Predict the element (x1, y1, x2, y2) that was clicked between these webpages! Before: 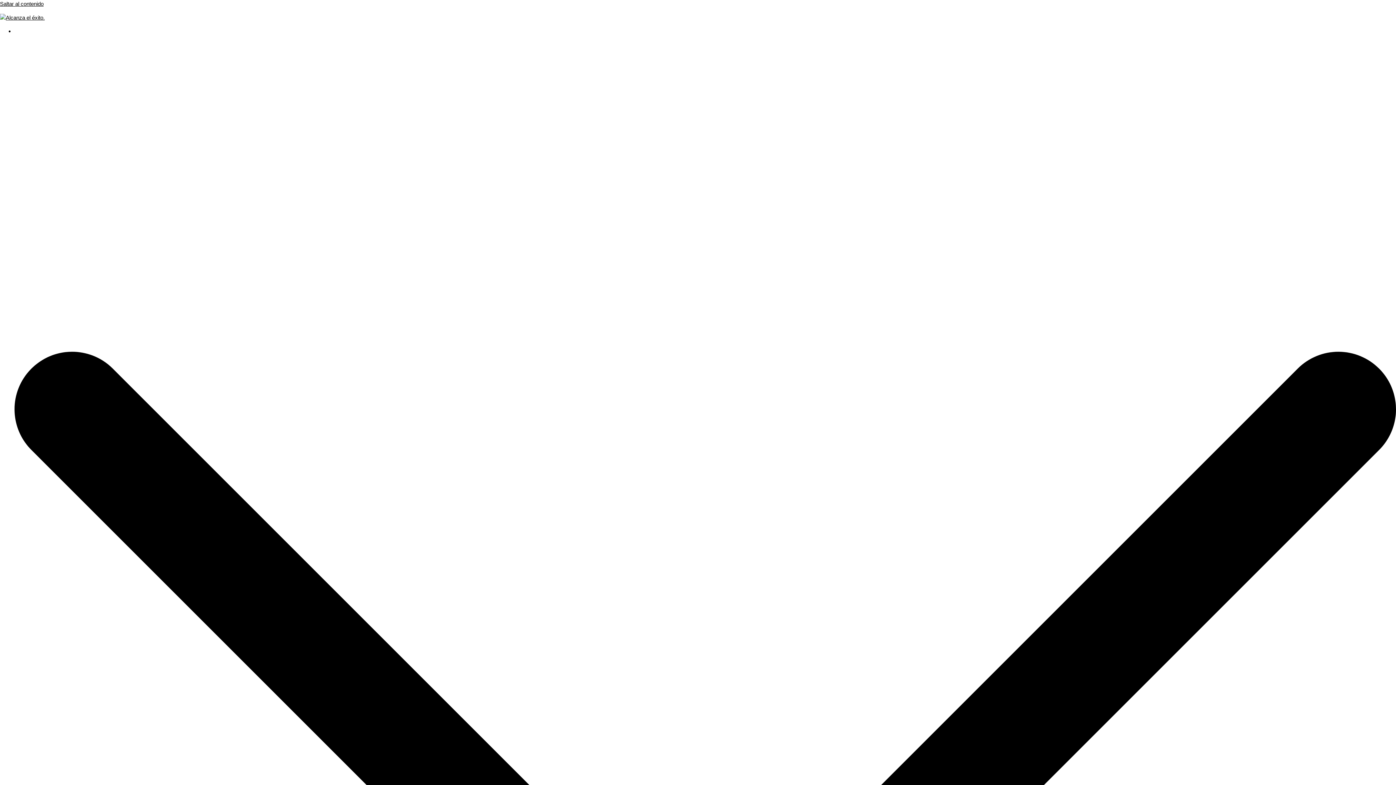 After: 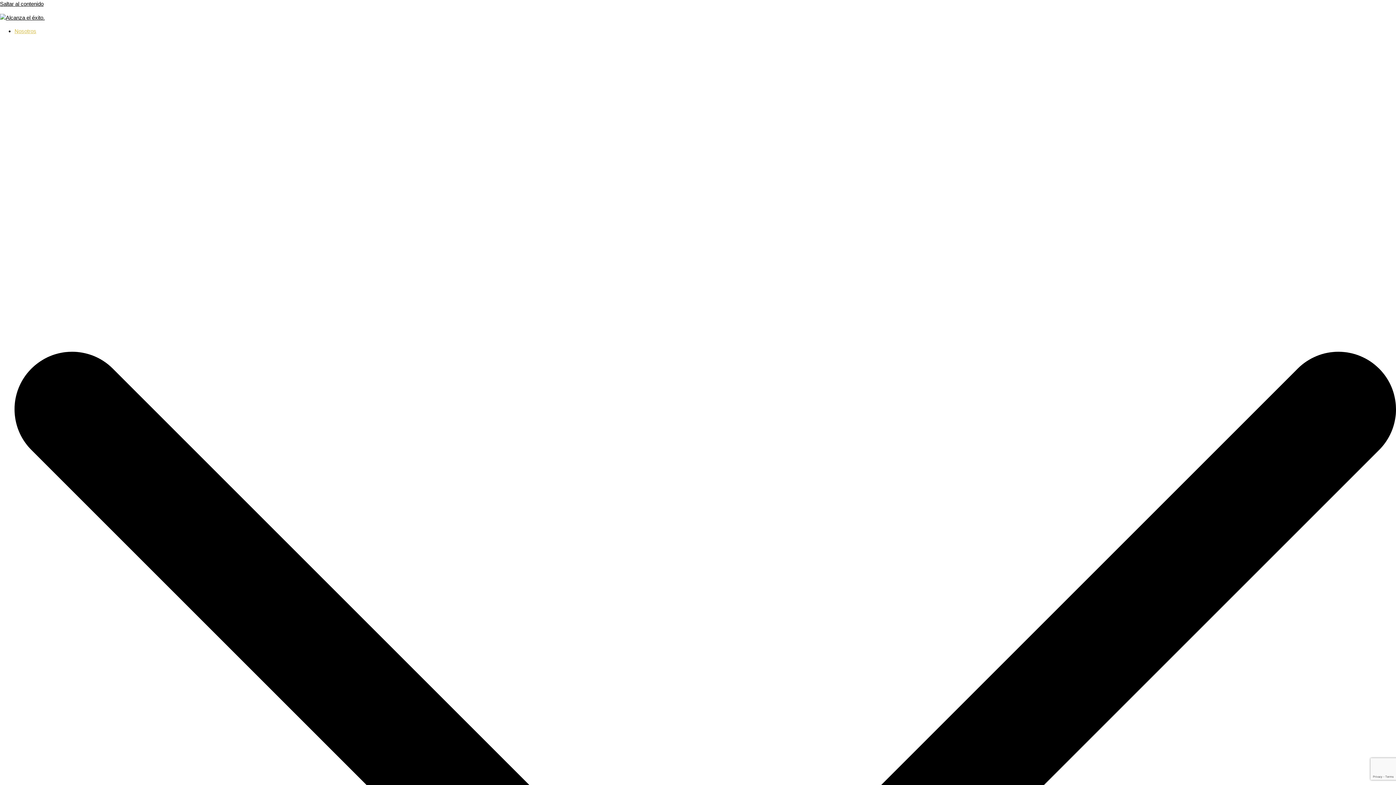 Action: label: Nosotros bbox: (14, 28, 36, 34)